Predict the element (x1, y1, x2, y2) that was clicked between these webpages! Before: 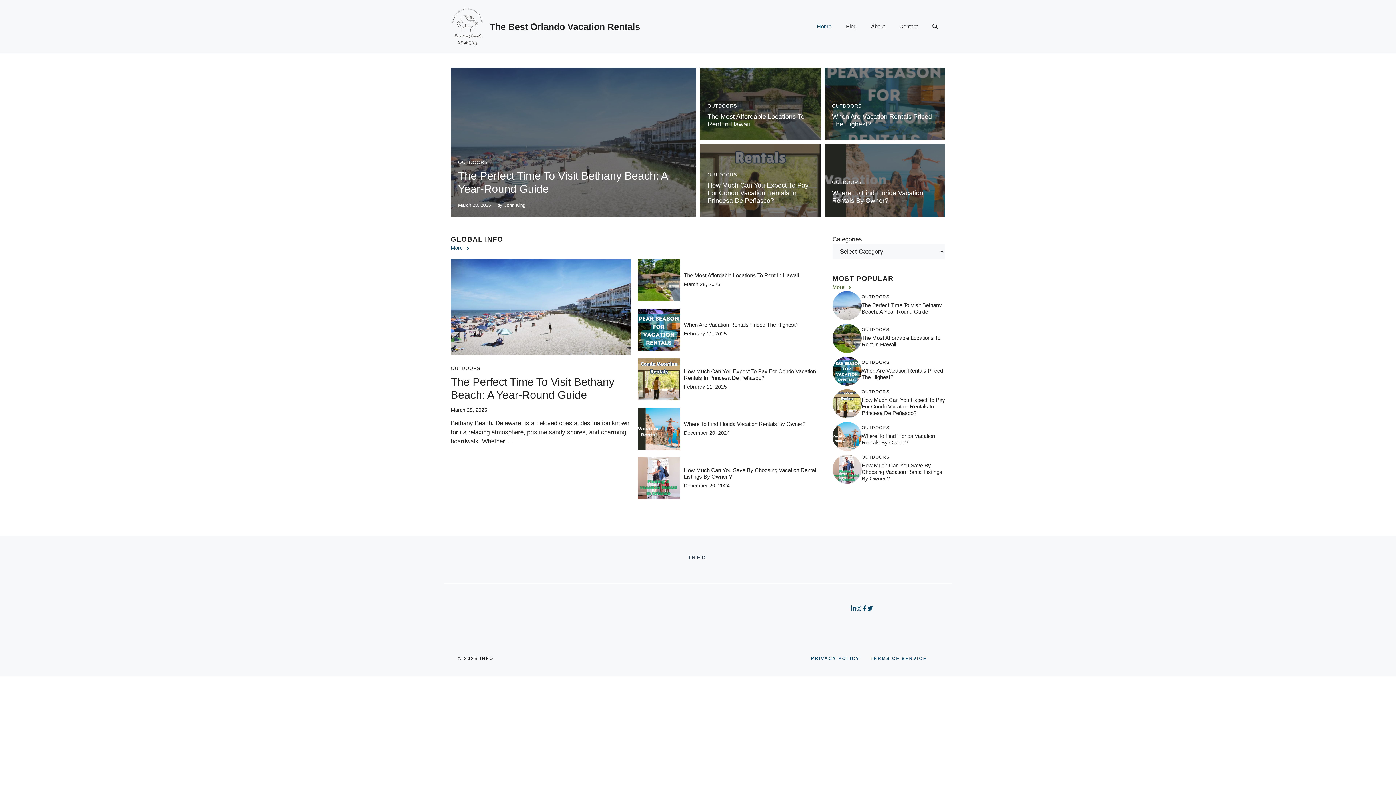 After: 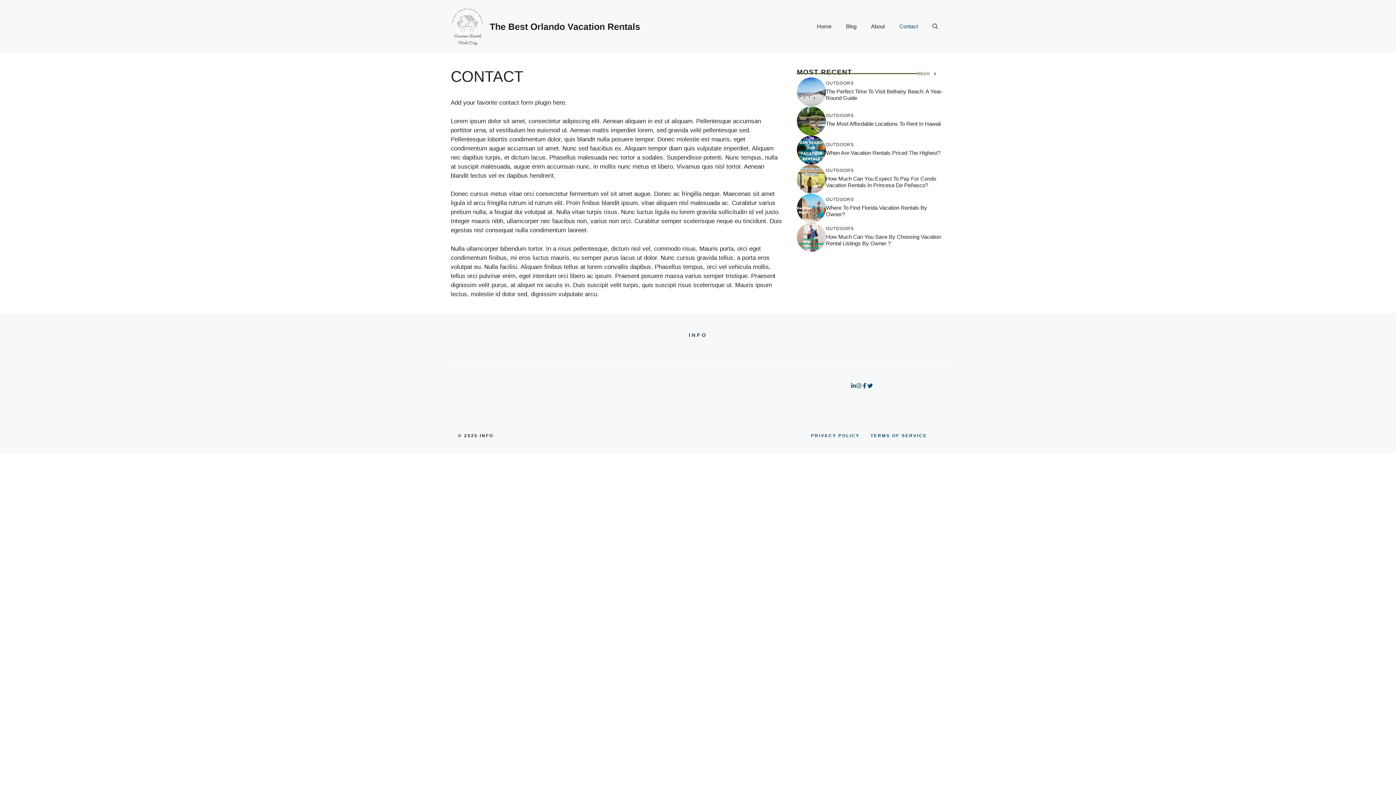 Action: label: Contact bbox: (892, 15, 925, 37)